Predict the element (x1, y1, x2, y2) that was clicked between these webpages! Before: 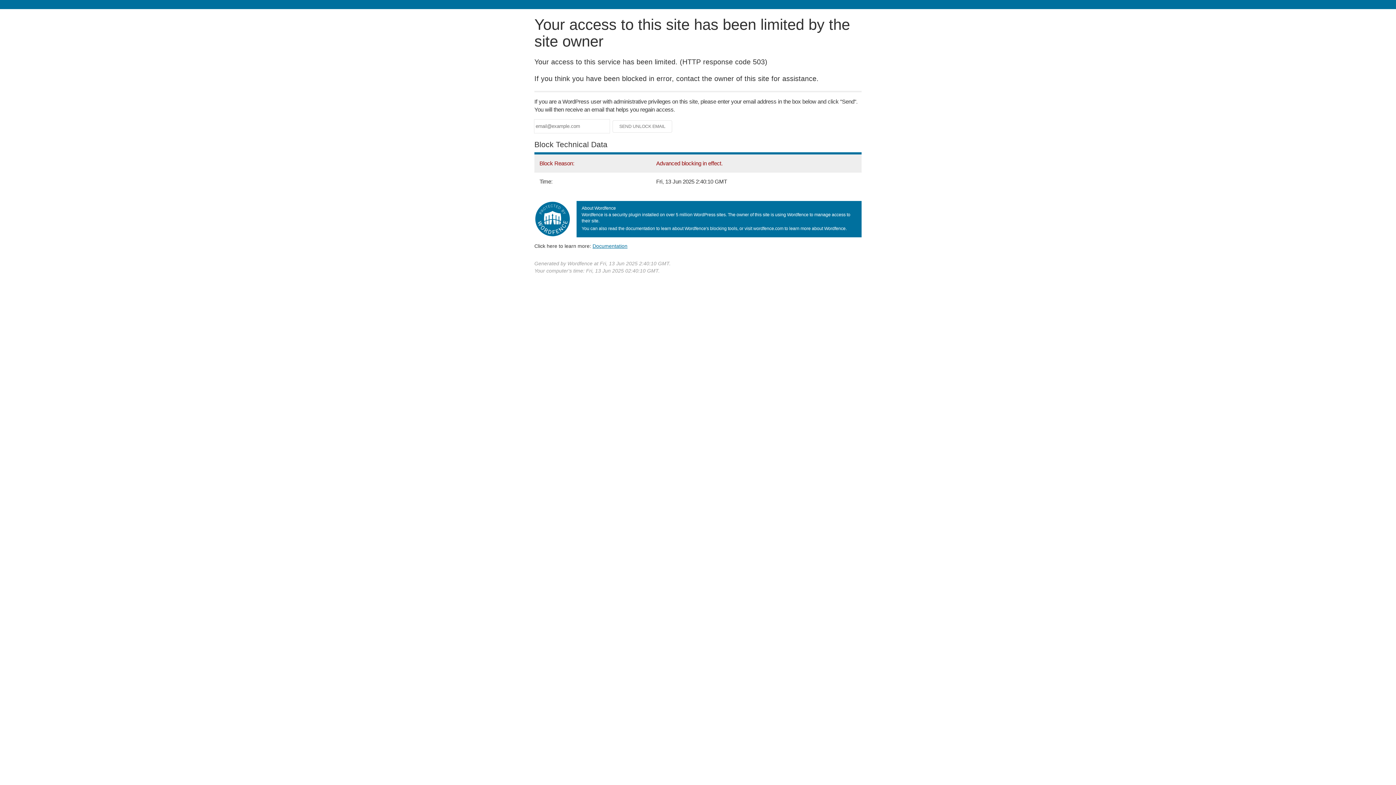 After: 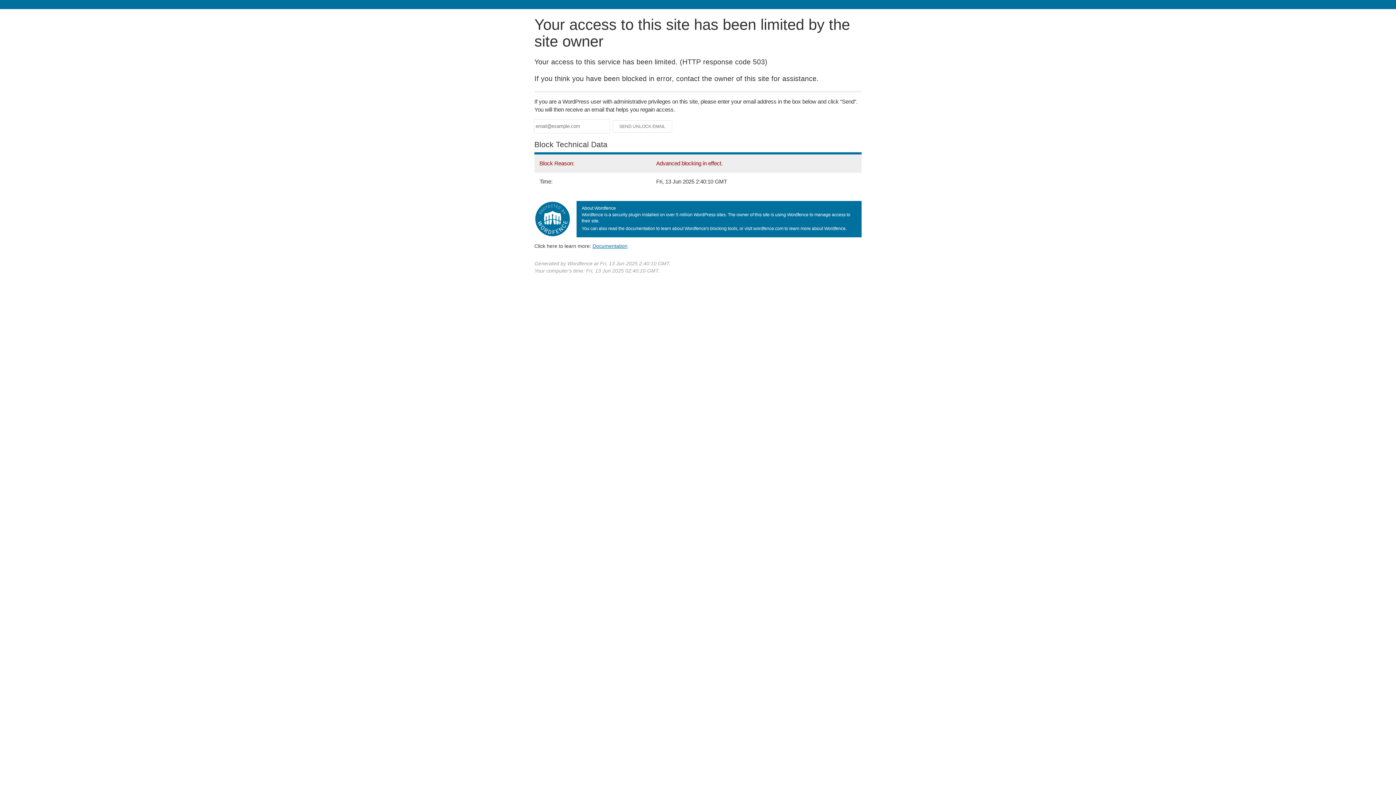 Action: label: Documentation bbox: (592, 243, 627, 248)